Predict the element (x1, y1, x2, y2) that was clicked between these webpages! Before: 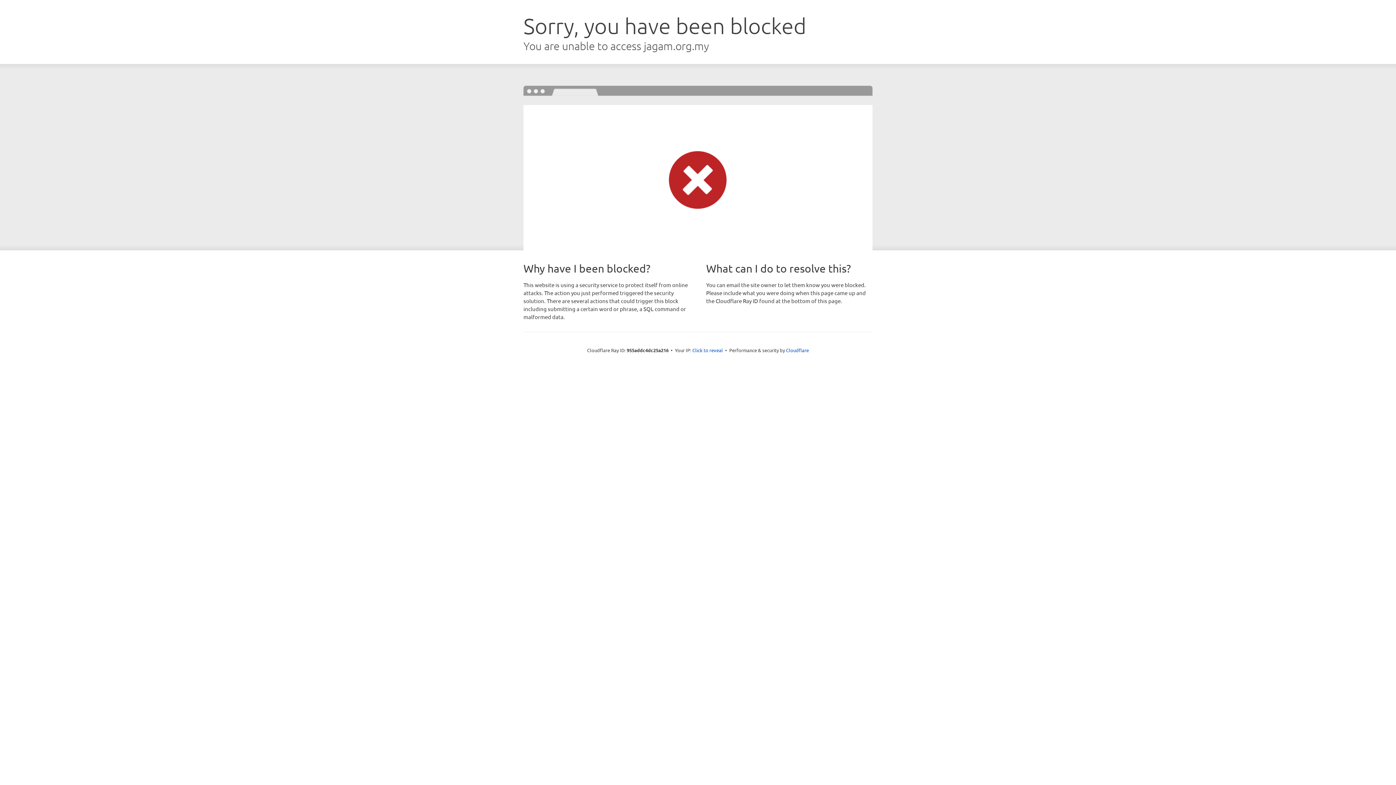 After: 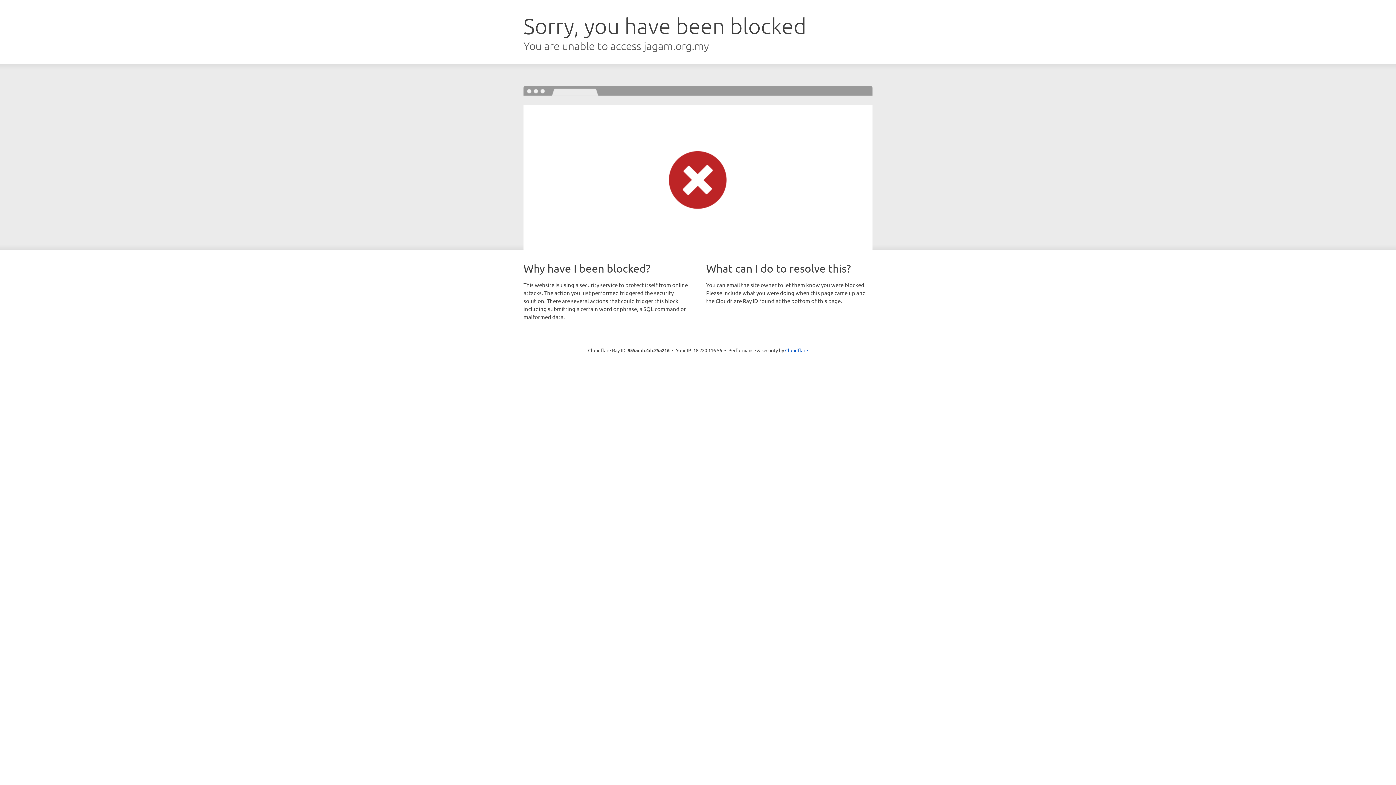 Action: bbox: (692, 346, 723, 353) label: Click to reveal